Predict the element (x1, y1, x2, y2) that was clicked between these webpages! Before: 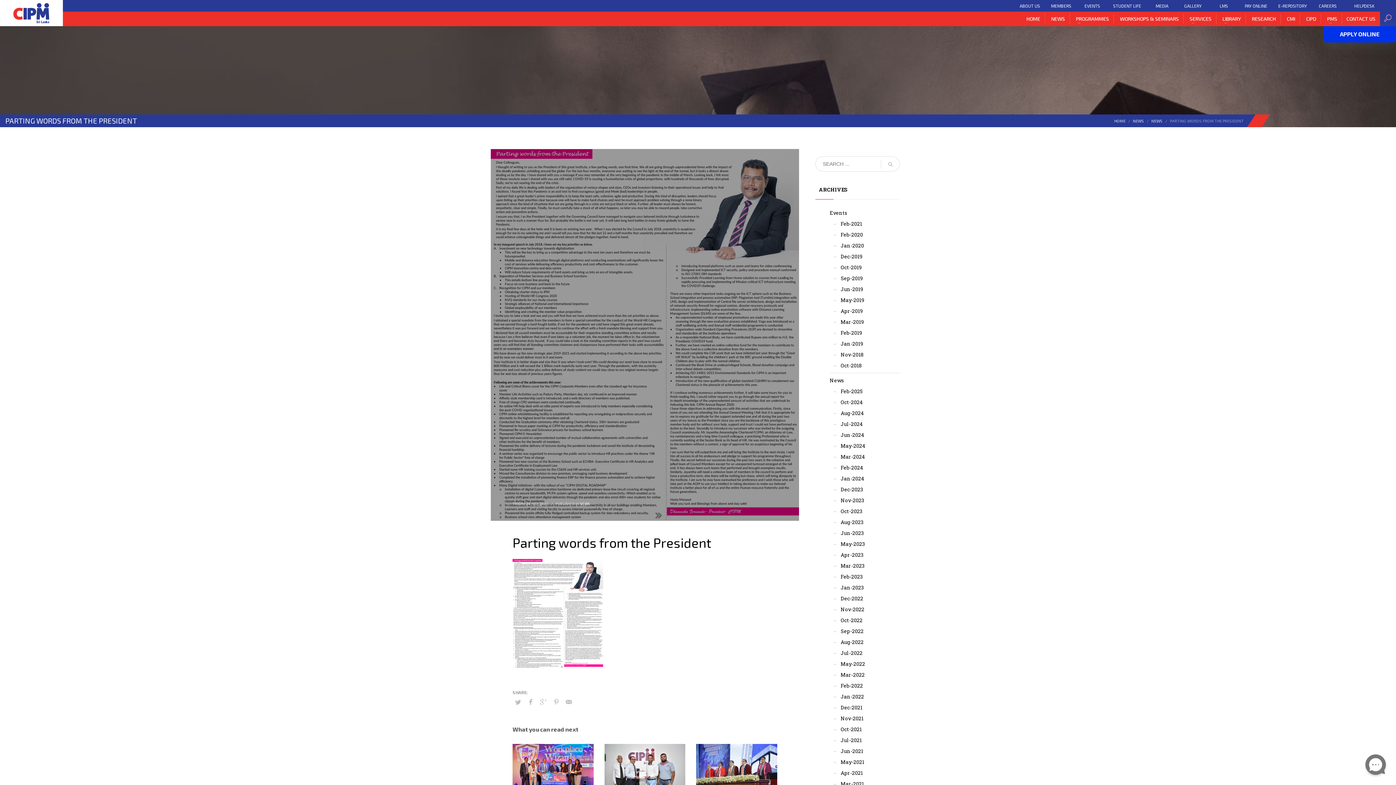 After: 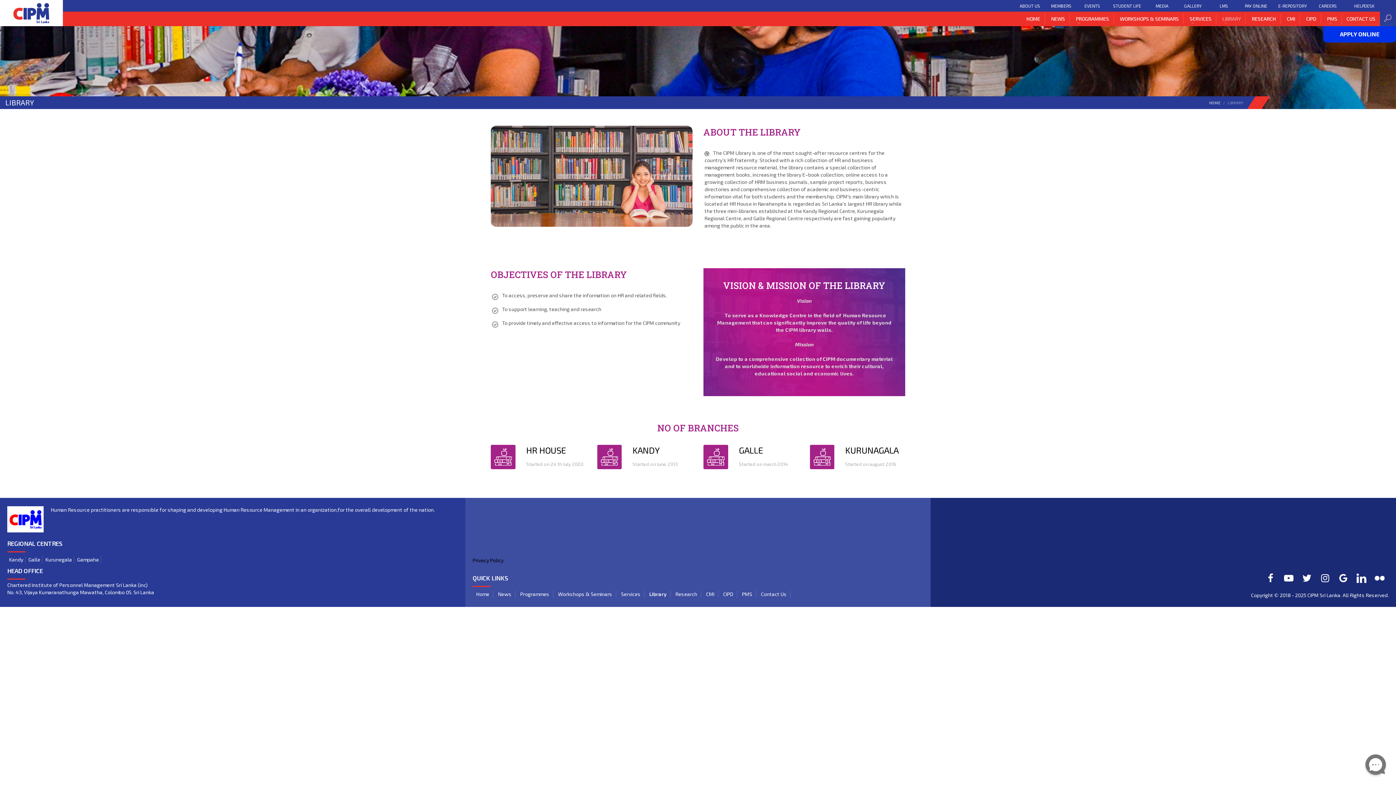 Action: bbox: (1218, 13, 1245, 24) label: LIBRARY